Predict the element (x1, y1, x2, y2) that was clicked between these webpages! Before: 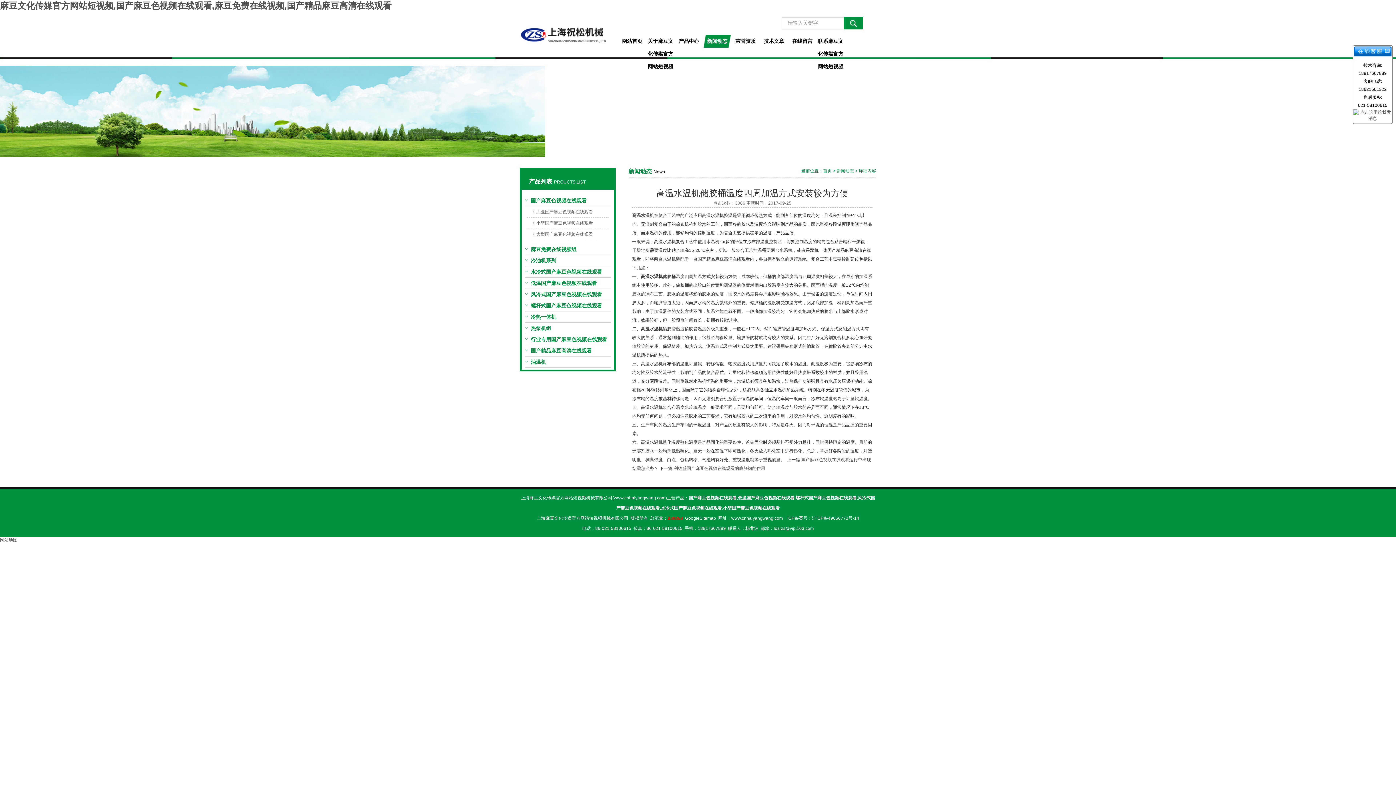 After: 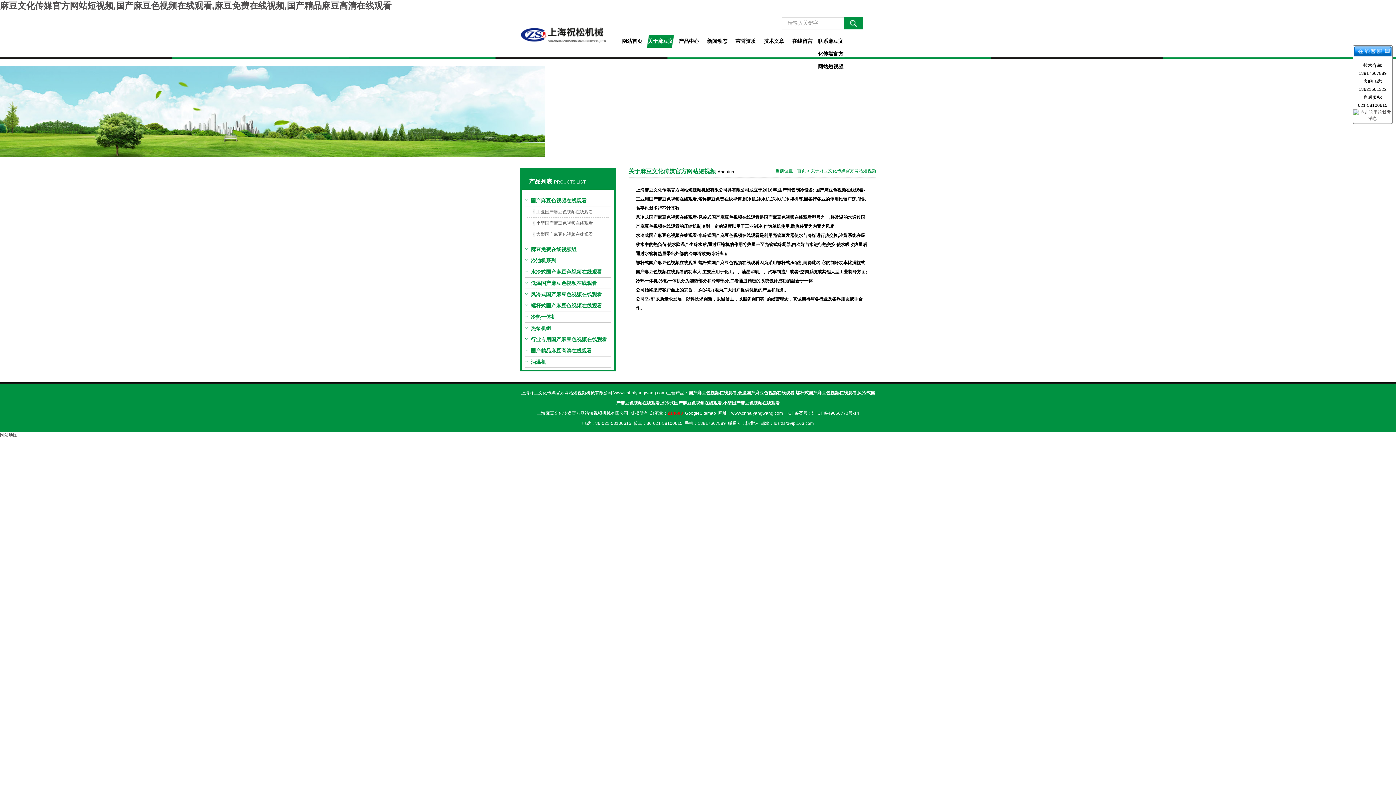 Action: label: 关于麻豆文化传媒官方网站短视频 bbox: (646, 34, 674, 47)